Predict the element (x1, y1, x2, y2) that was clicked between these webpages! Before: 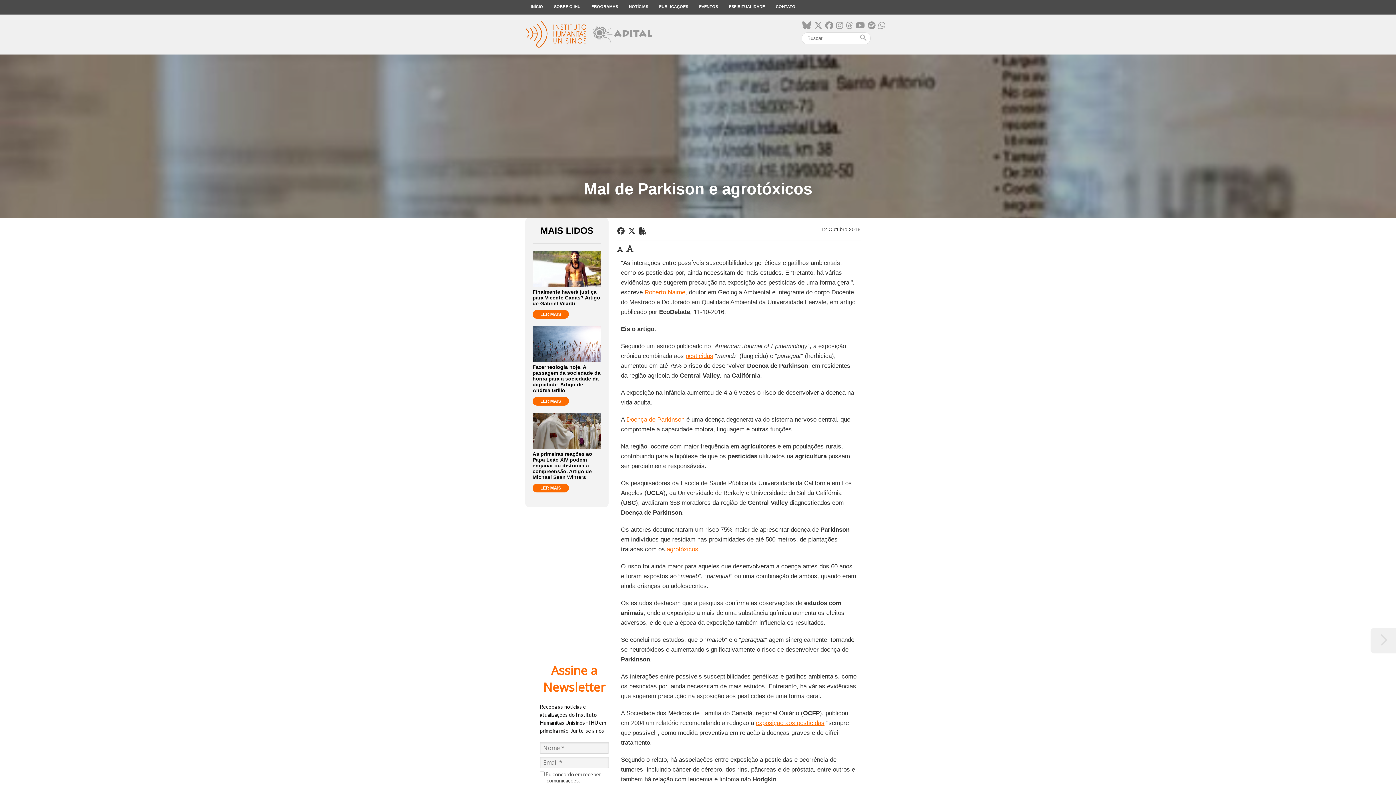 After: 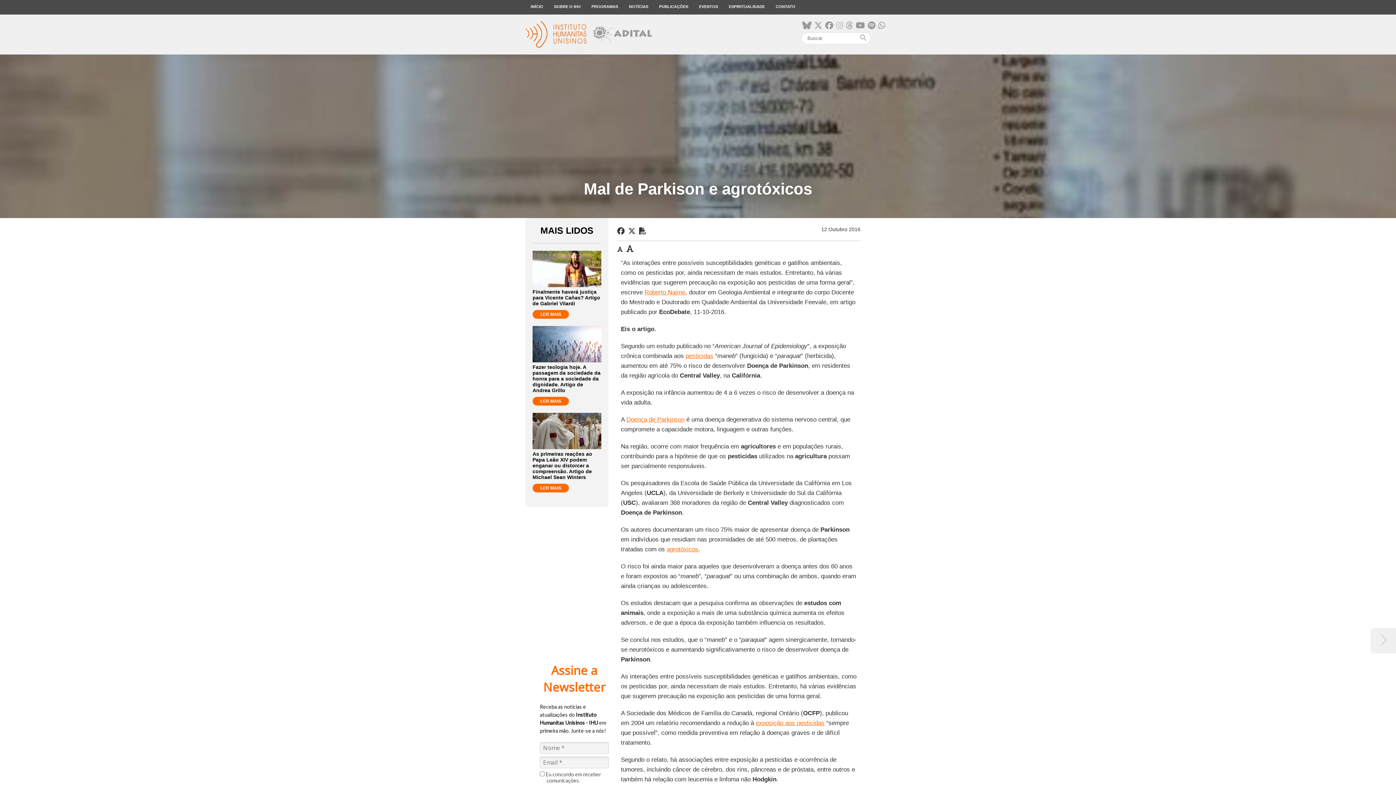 Action: bbox: (836, 21, 843, 30)